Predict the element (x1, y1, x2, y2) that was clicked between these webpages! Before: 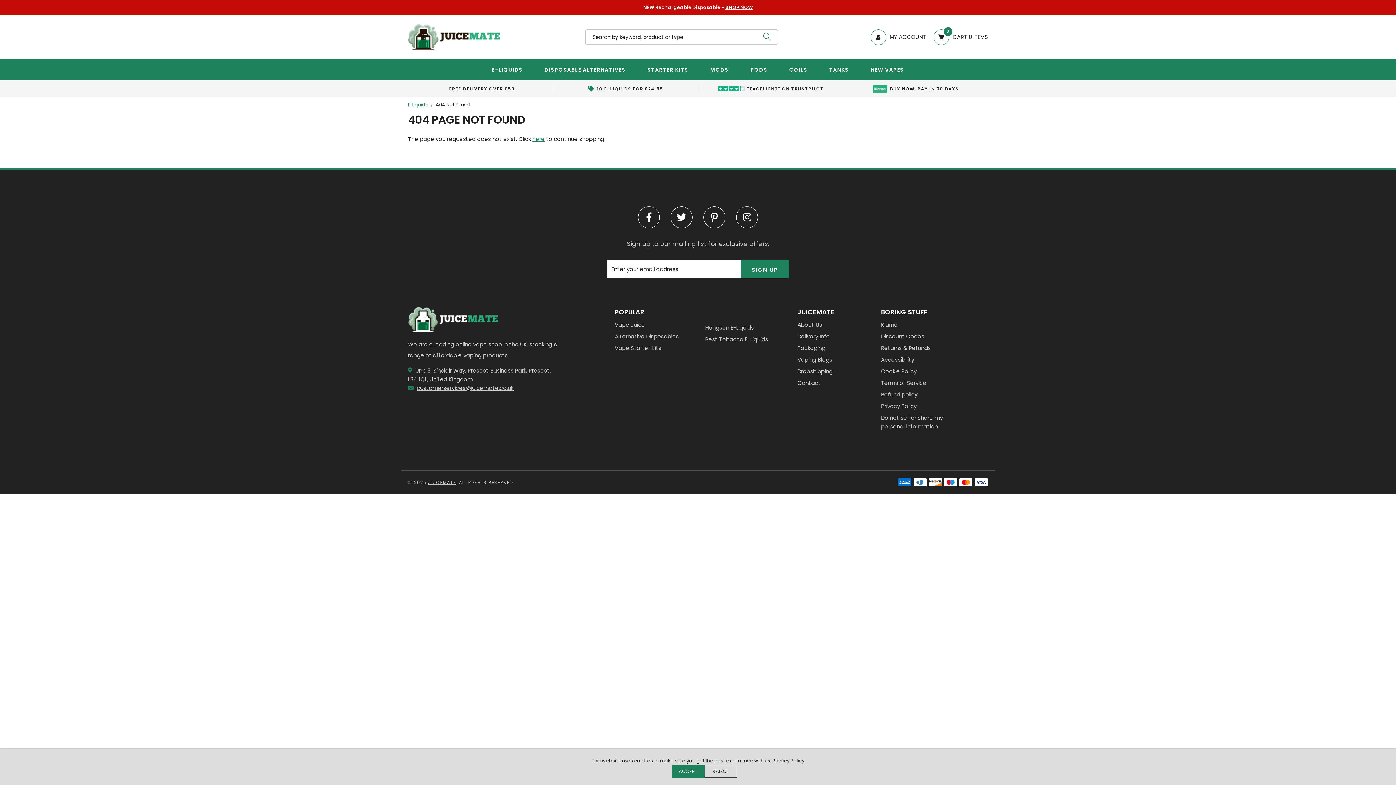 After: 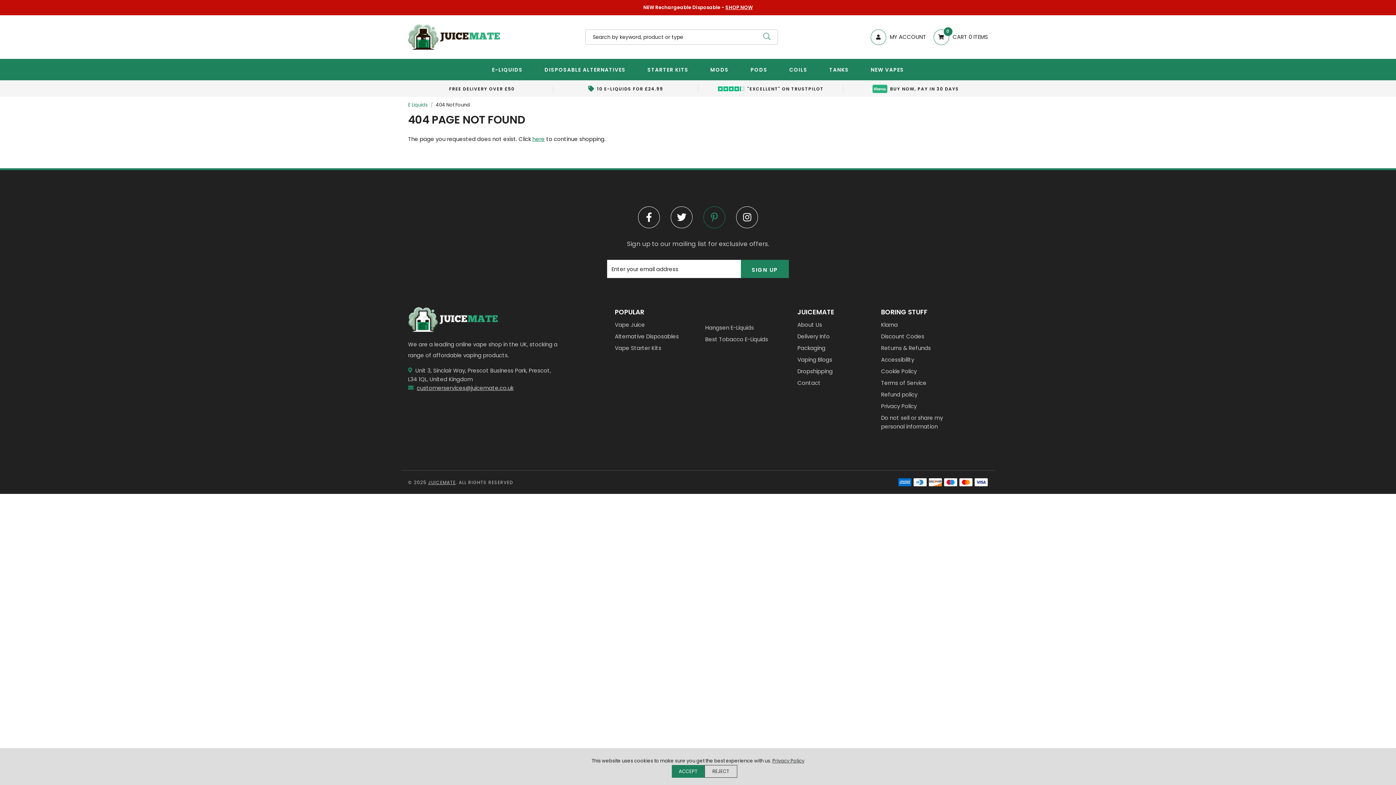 Action: bbox: (703, 206, 725, 228)